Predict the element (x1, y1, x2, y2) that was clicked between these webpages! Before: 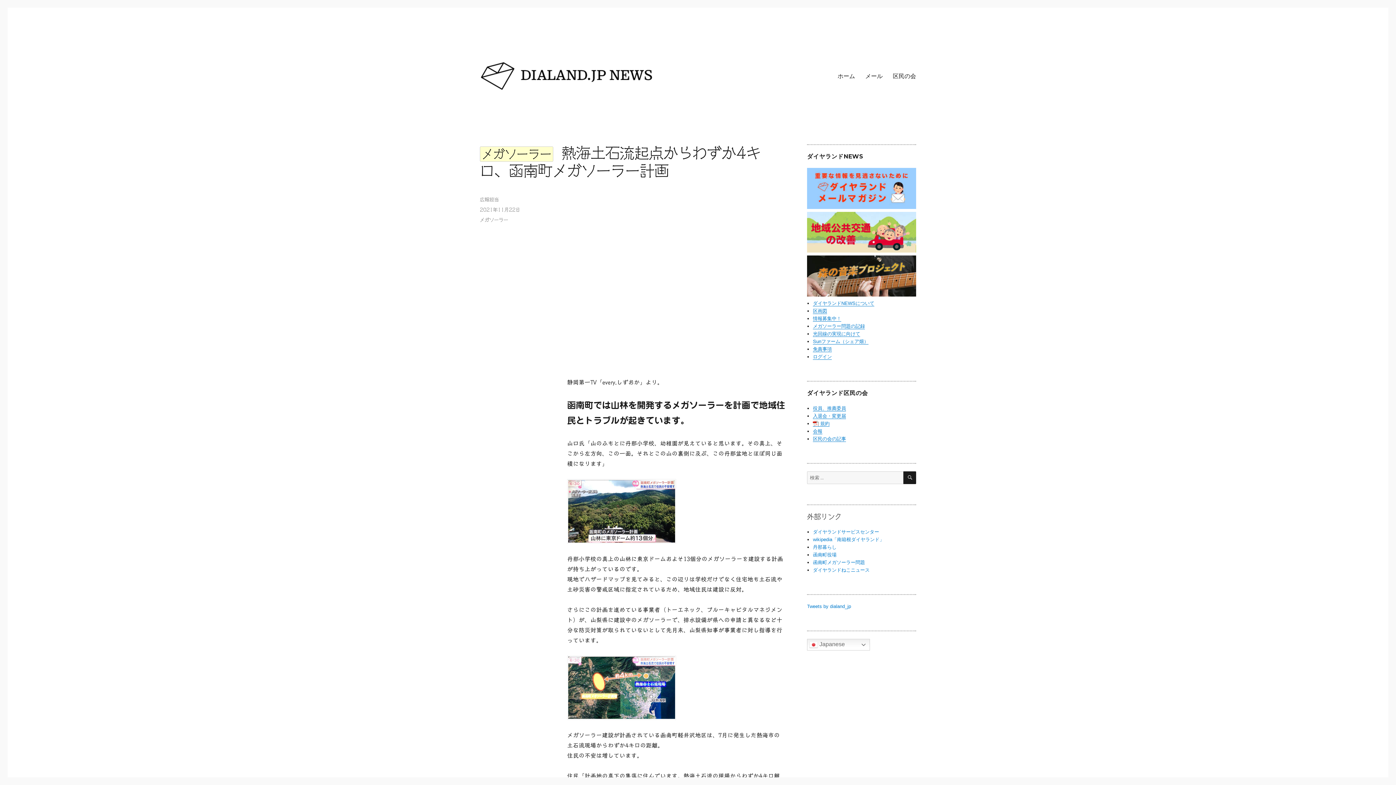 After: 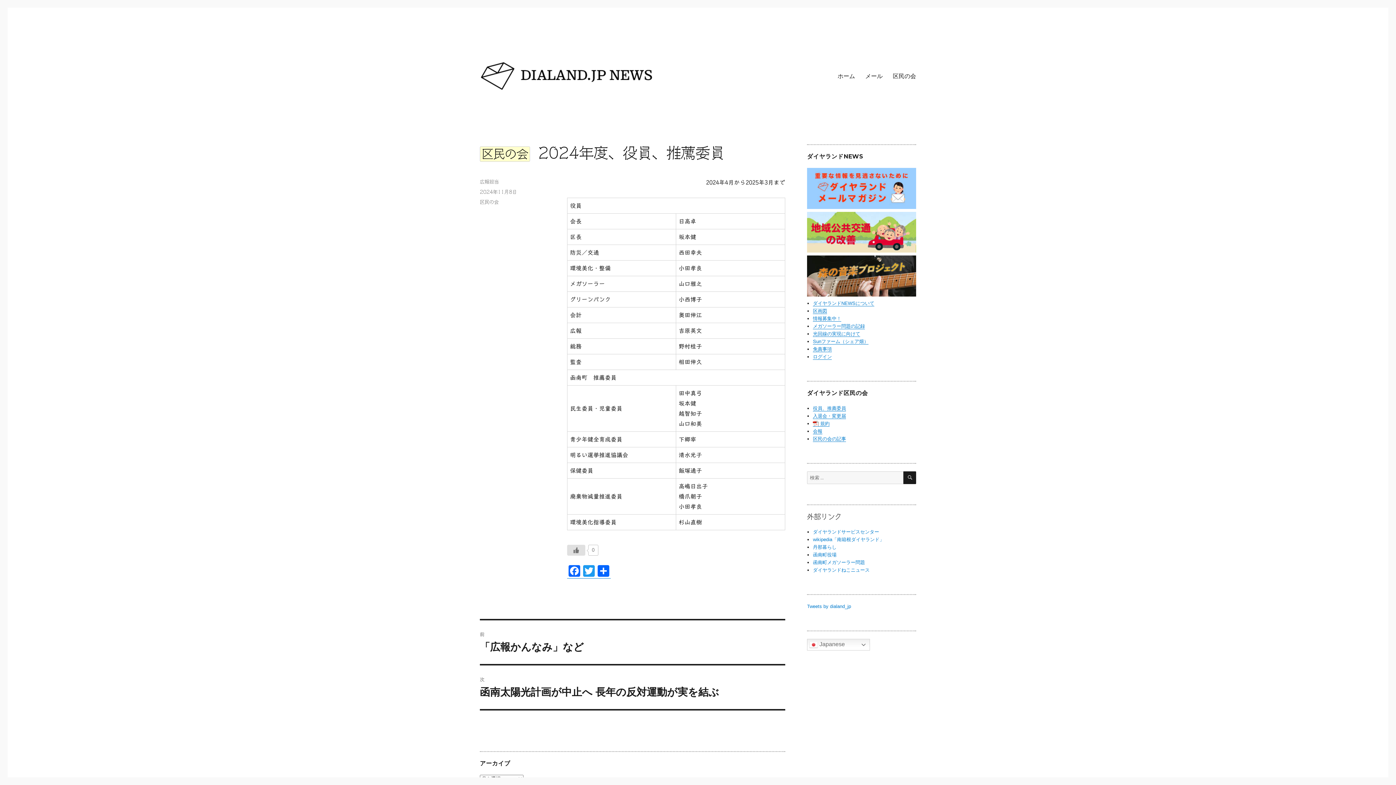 Action: label: 役員、推薦委員 bbox: (813, 405, 846, 411)